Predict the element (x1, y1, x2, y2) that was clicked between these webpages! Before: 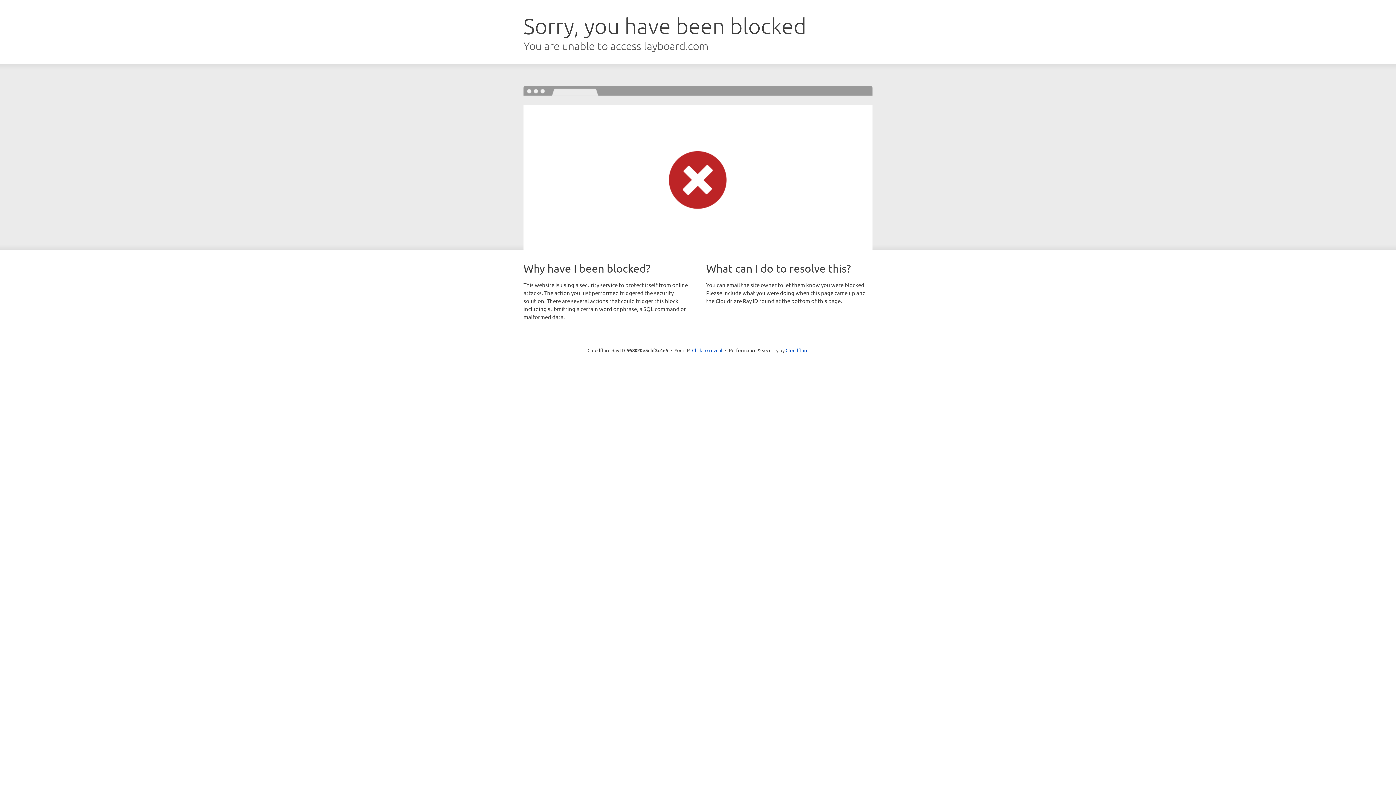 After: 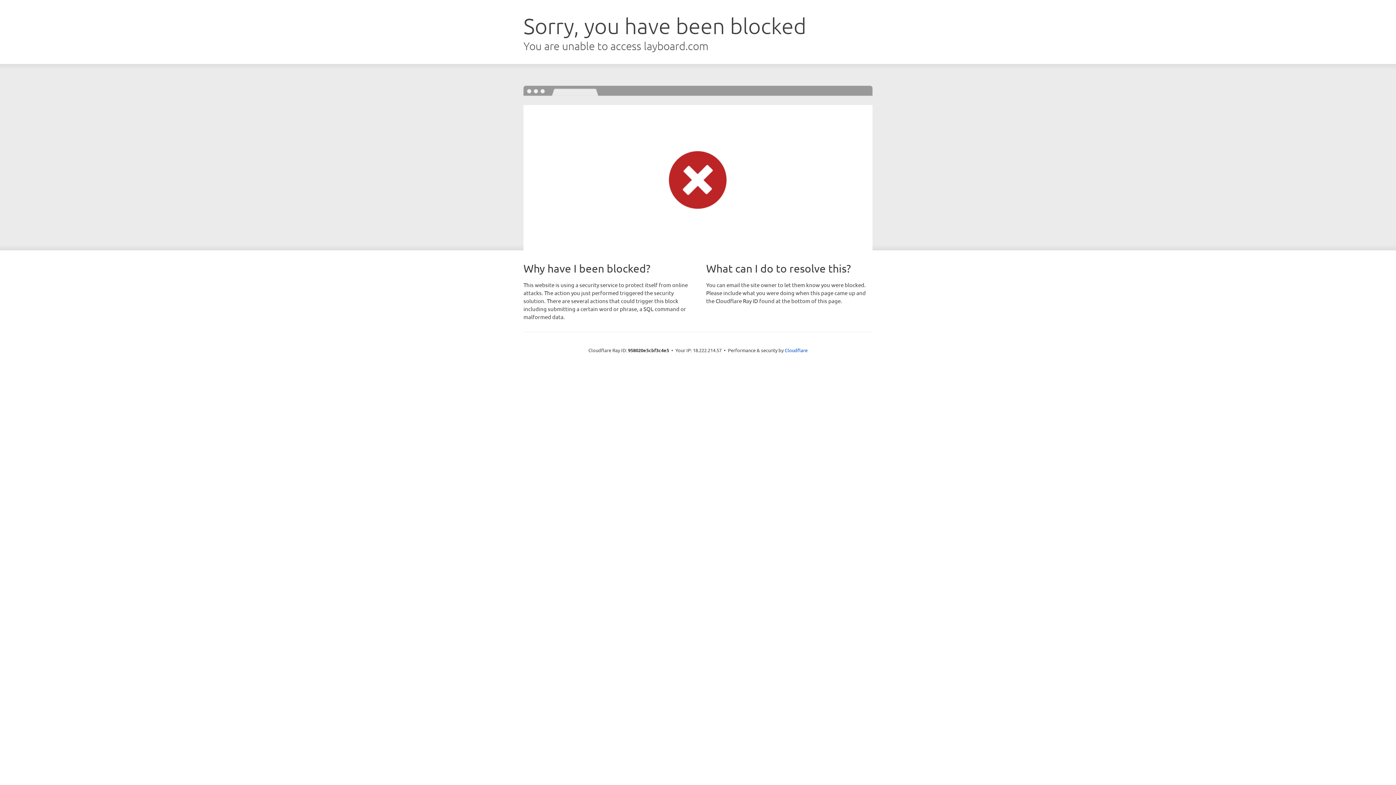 Action: label: Click to reveal bbox: (692, 346, 722, 353)